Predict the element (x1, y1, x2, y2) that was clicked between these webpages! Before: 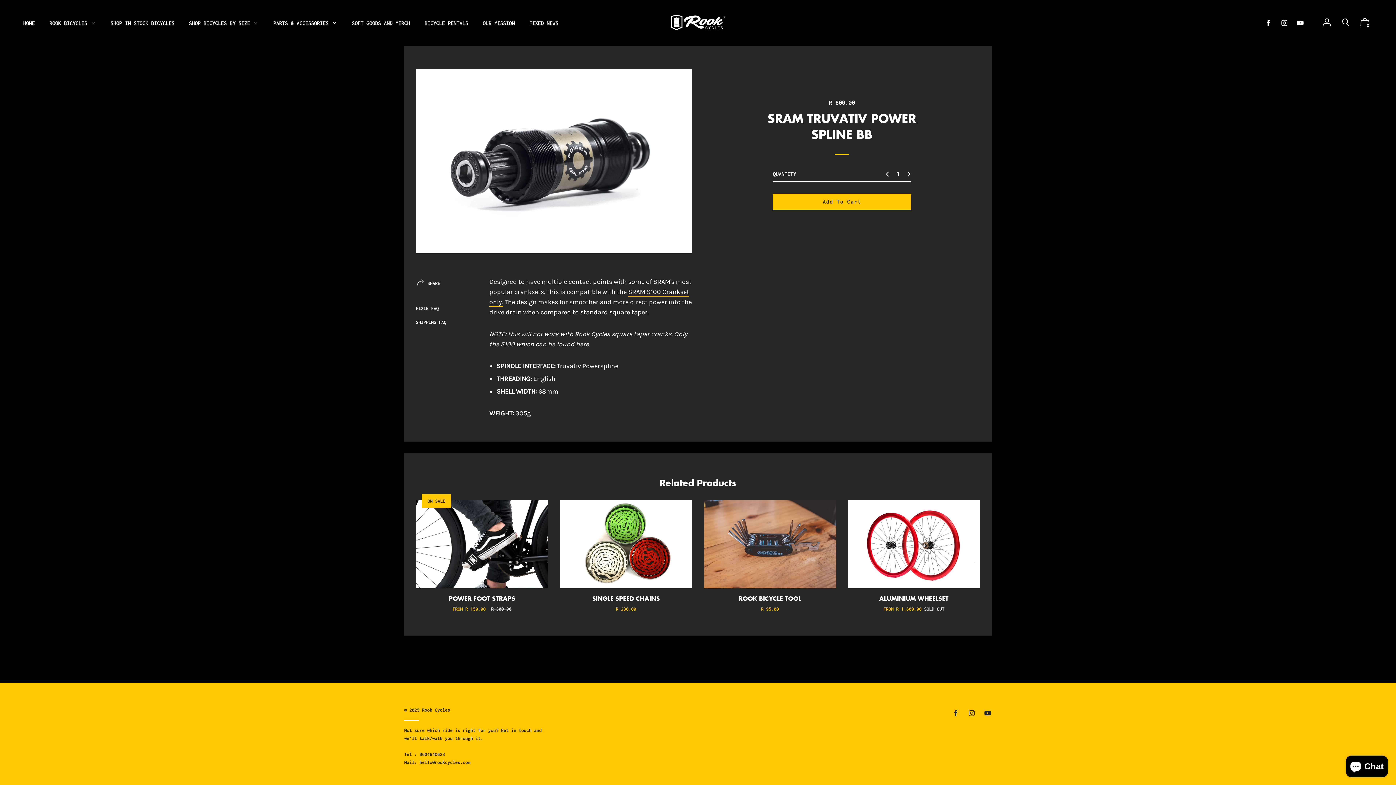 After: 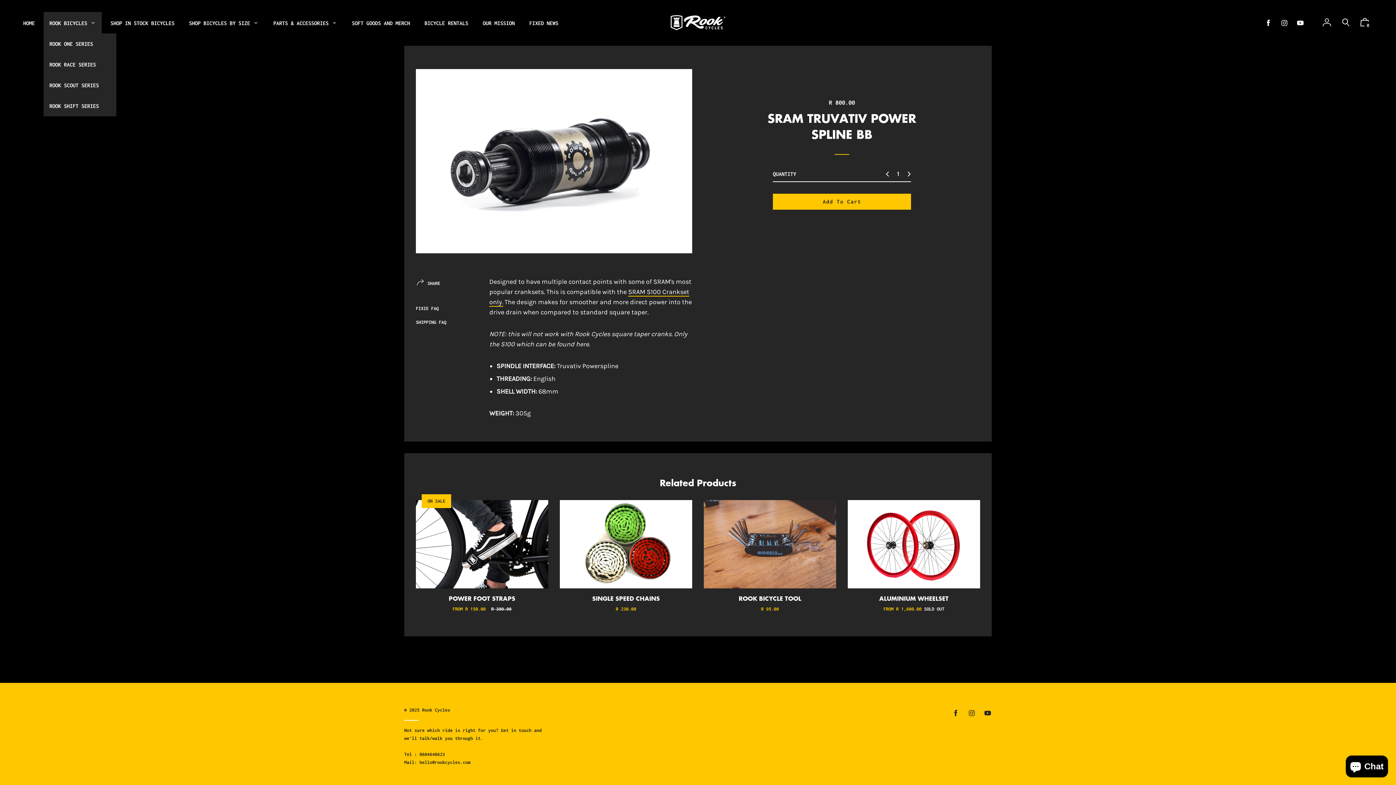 Action: label: ROOK BICYCLES  bbox: (43, 12, 101, 33)